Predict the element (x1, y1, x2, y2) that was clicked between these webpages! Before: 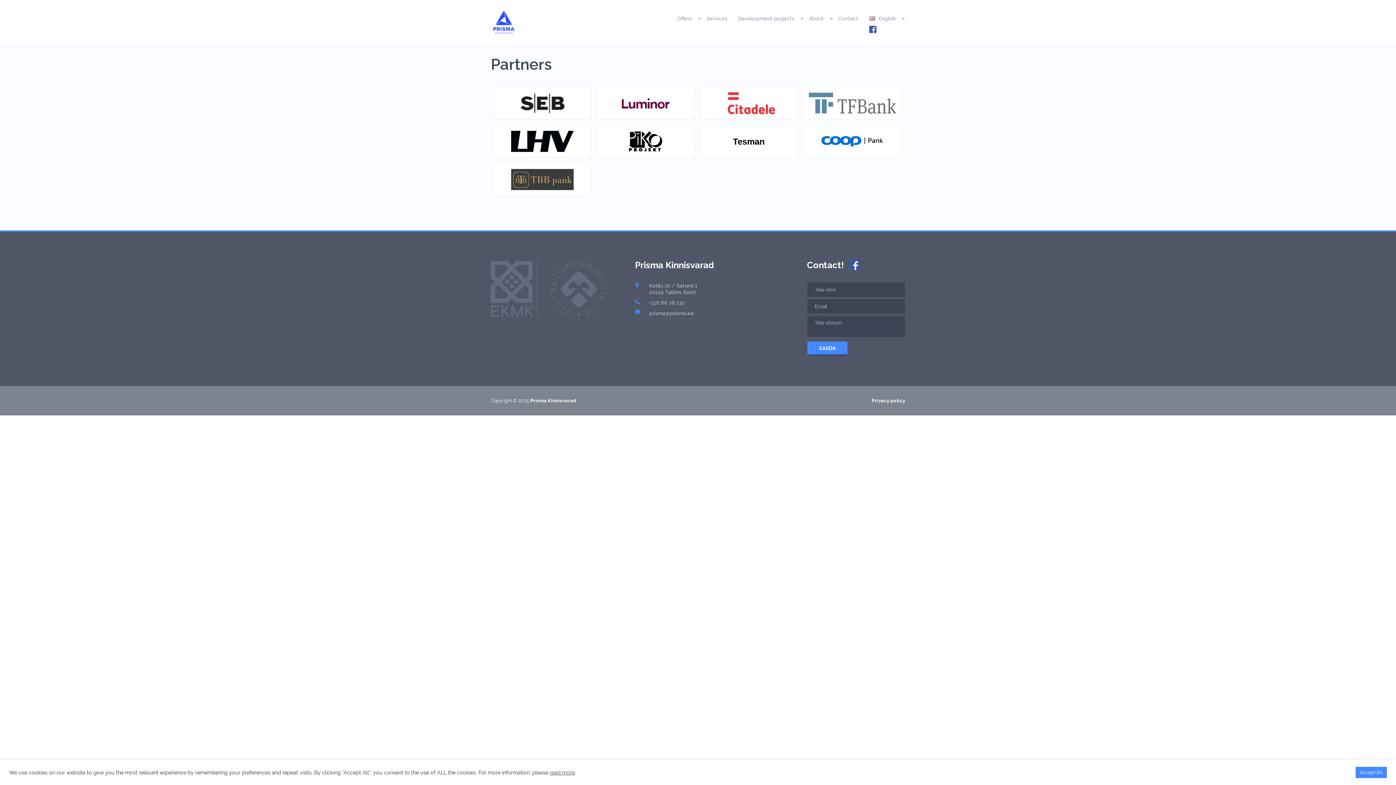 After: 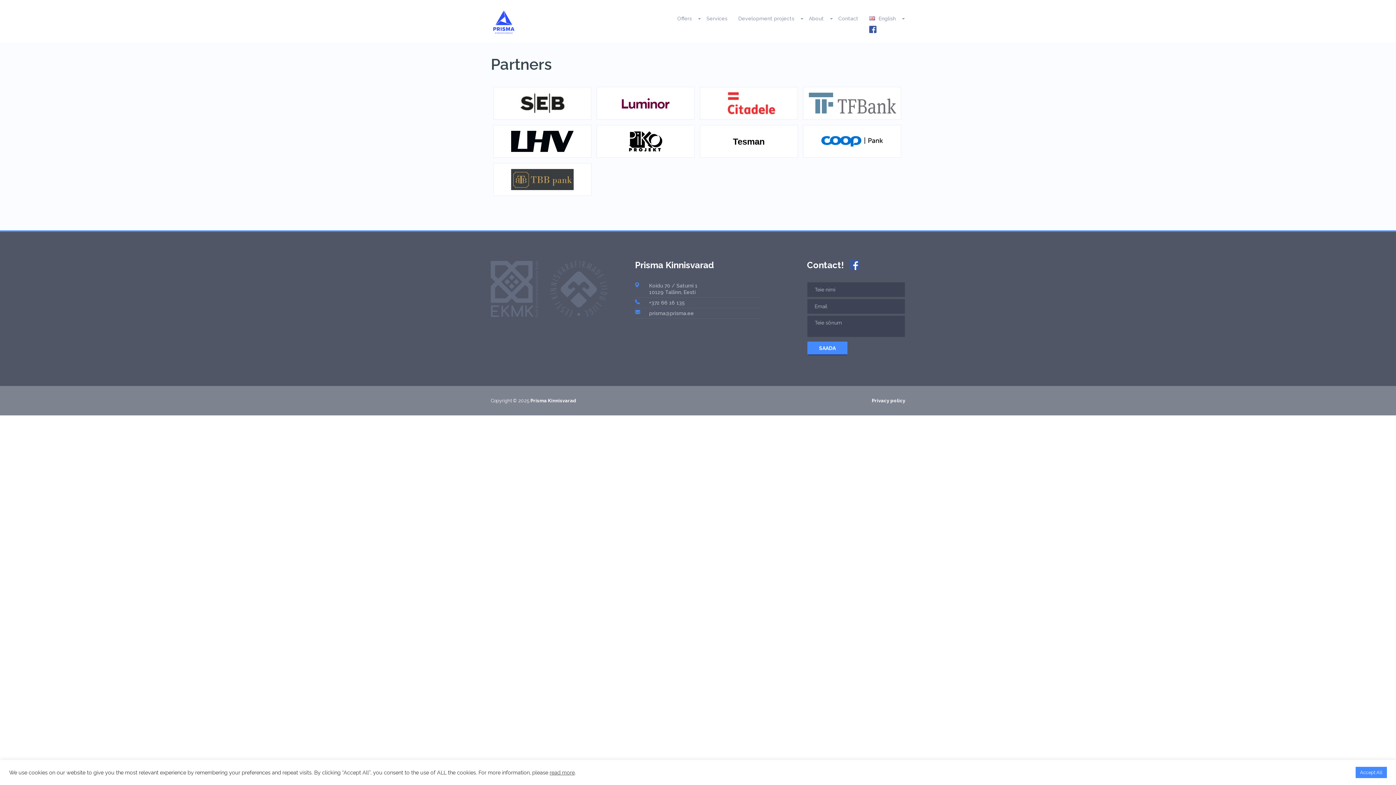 Action: bbox: (869, 25, 876, 34)